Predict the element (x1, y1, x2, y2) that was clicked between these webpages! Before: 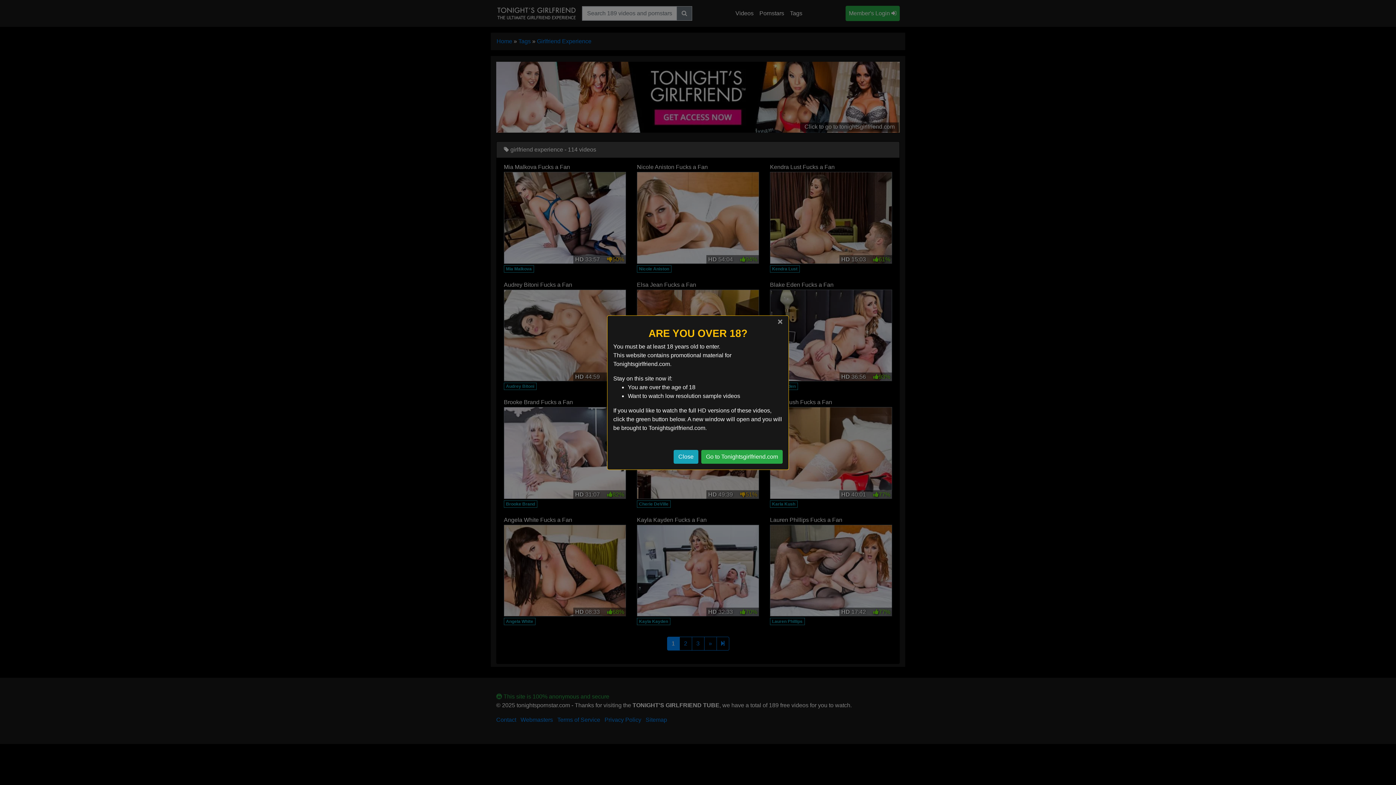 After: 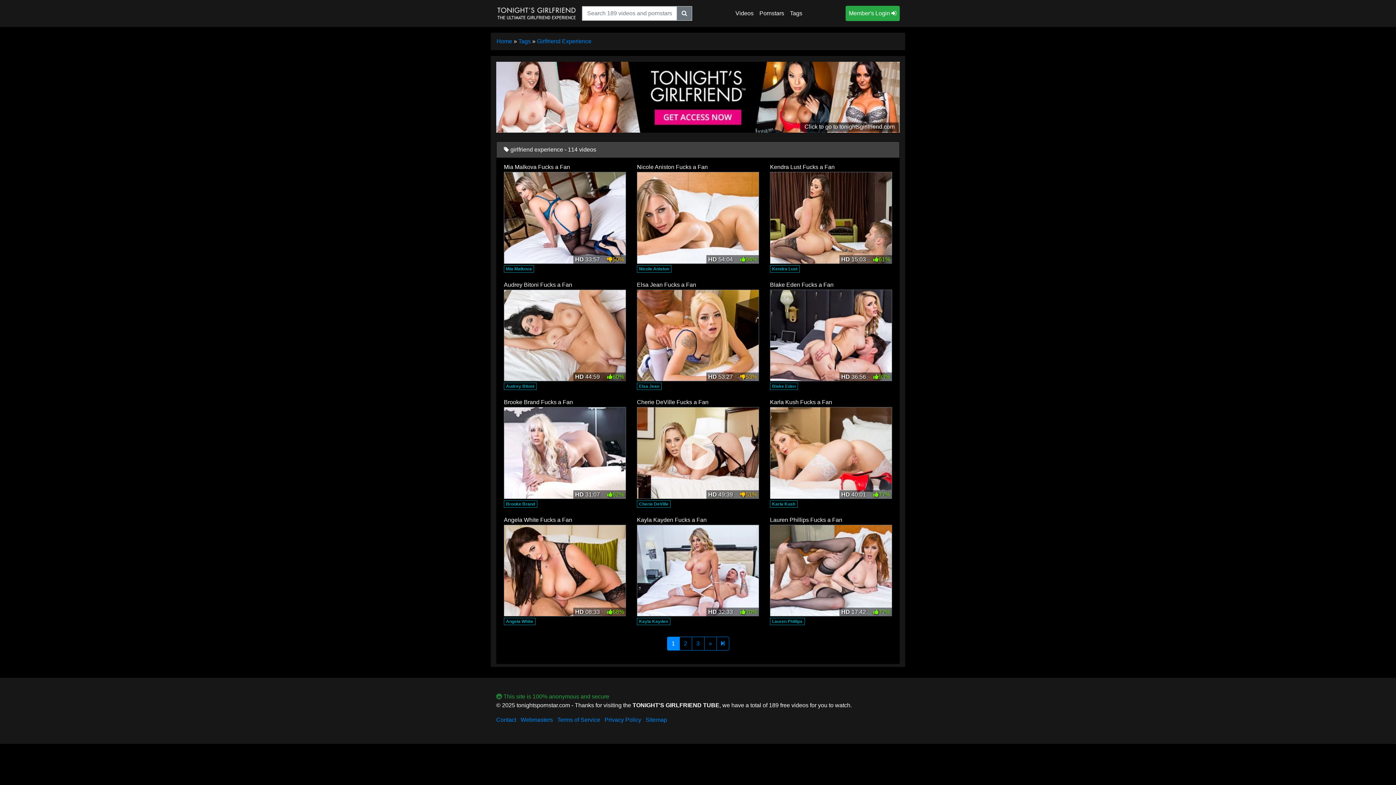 Action: bbox: (701, 450, 782, 463) label: Go to Tonightsgirlfriend.com